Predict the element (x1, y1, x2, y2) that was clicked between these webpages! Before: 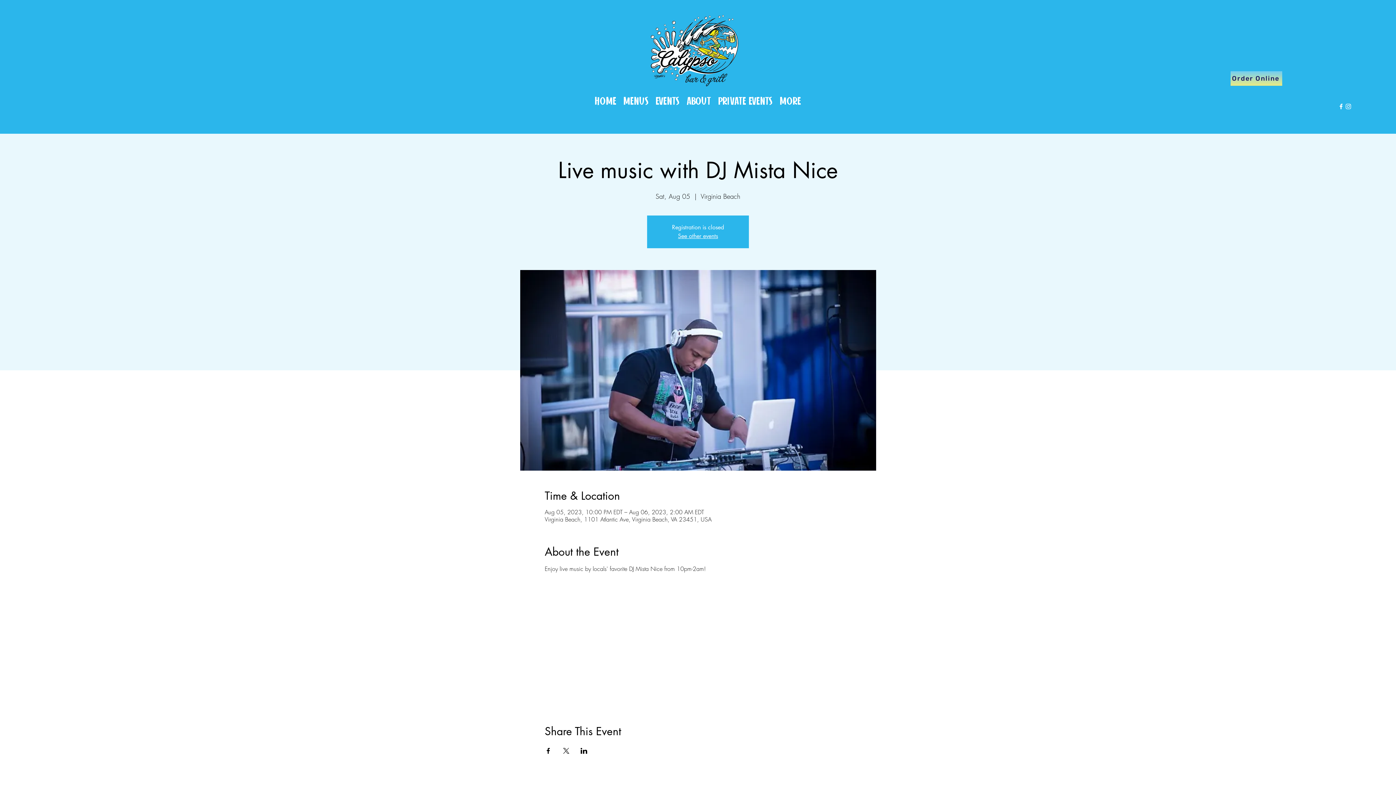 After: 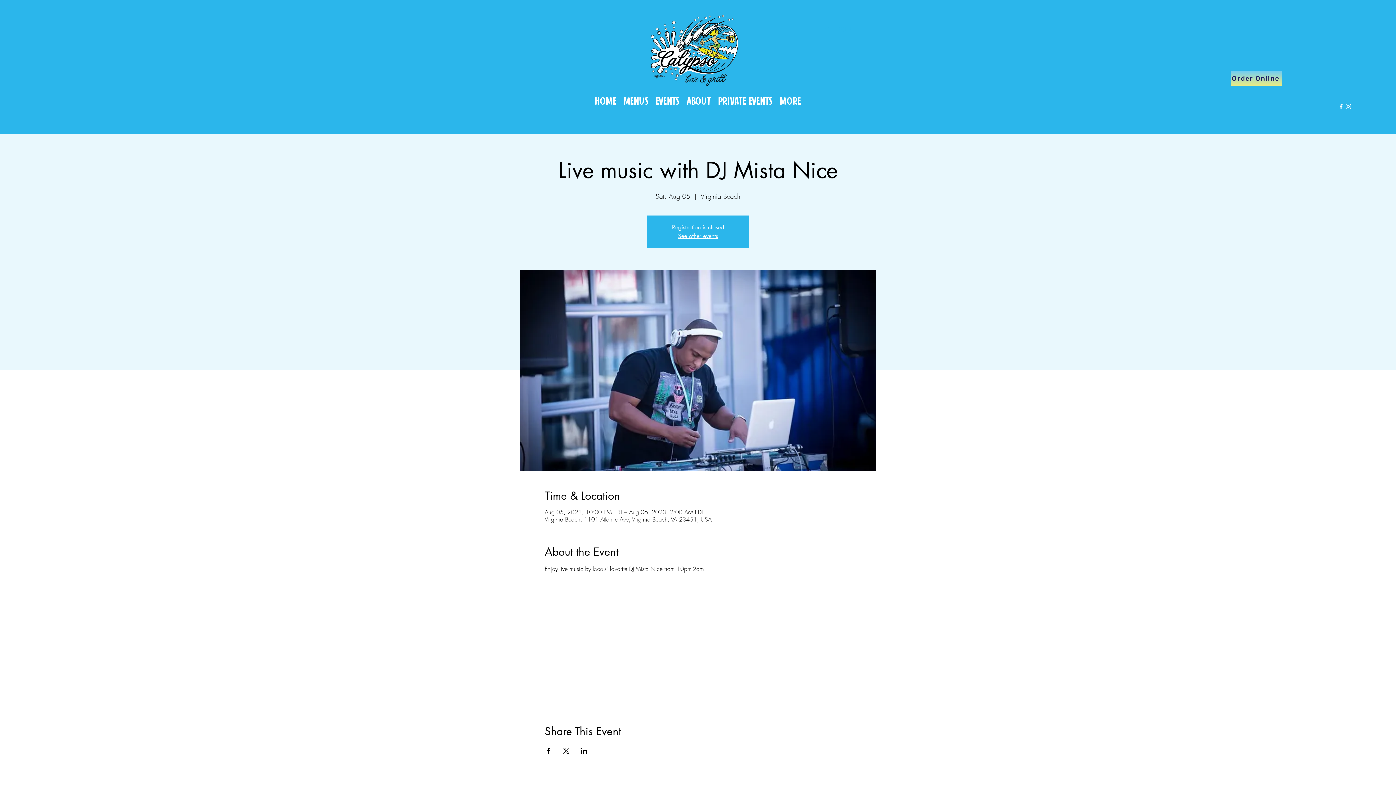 Action: bbox: (1337, 102, 1345, 110) label: Facebook